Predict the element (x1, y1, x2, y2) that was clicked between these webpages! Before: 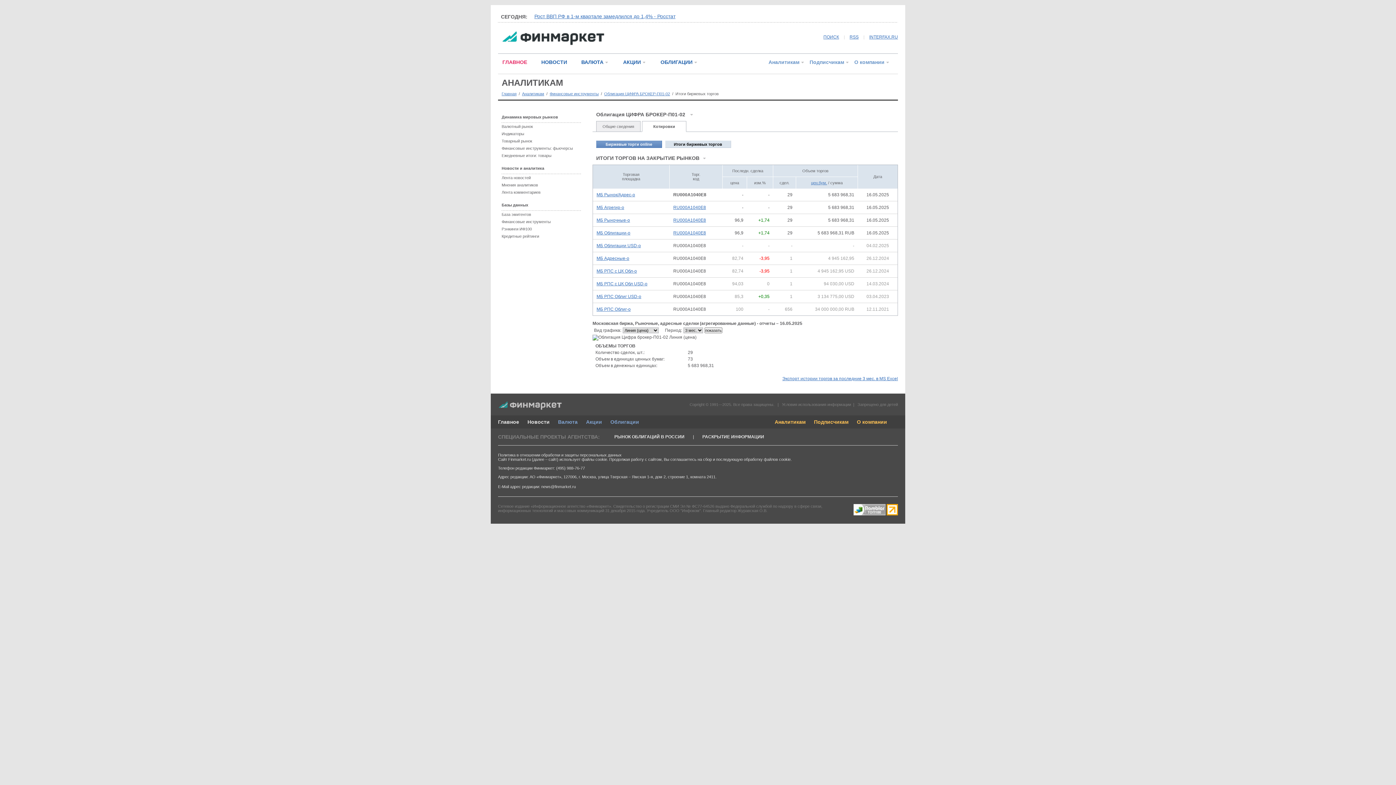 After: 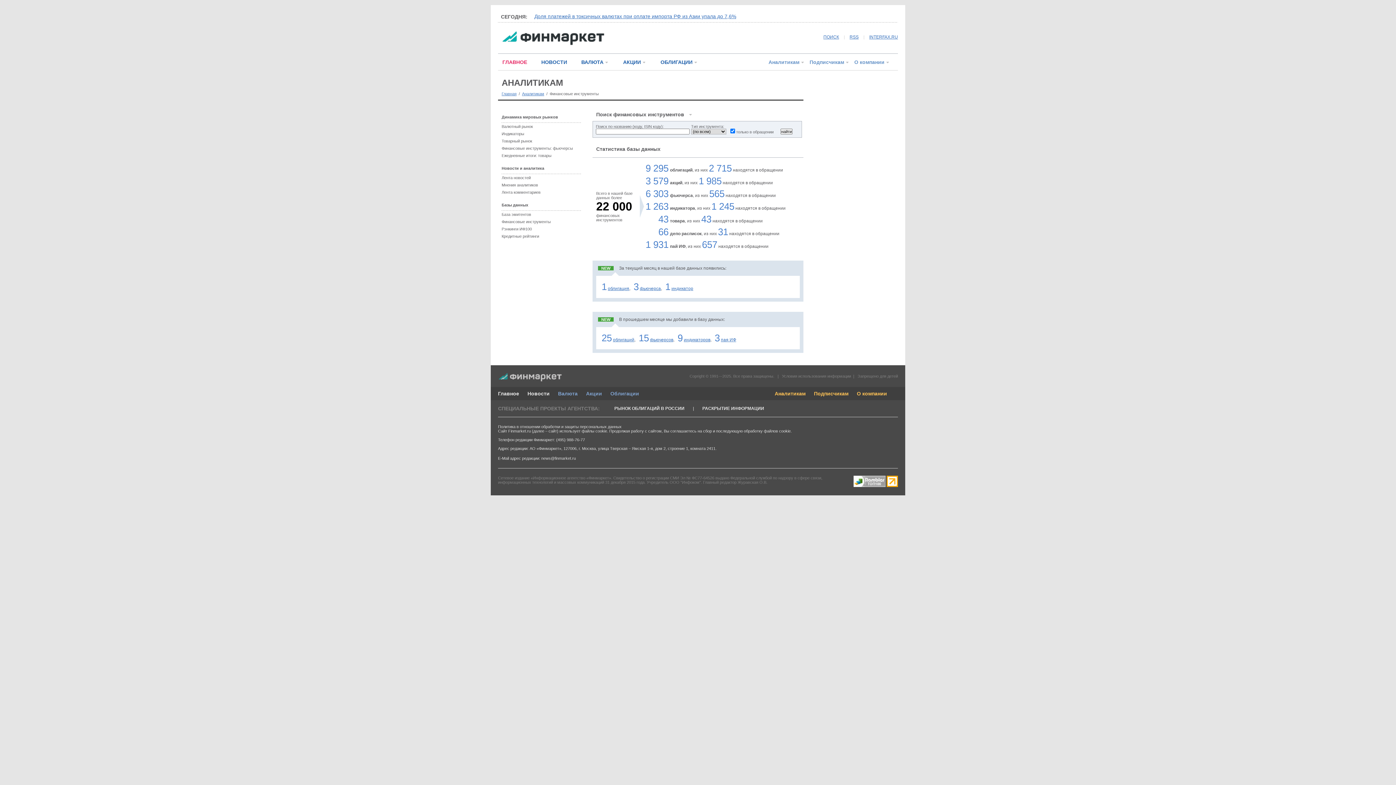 Action: bbox: (501, 219, 550, 224) label: Финансовые инструменты